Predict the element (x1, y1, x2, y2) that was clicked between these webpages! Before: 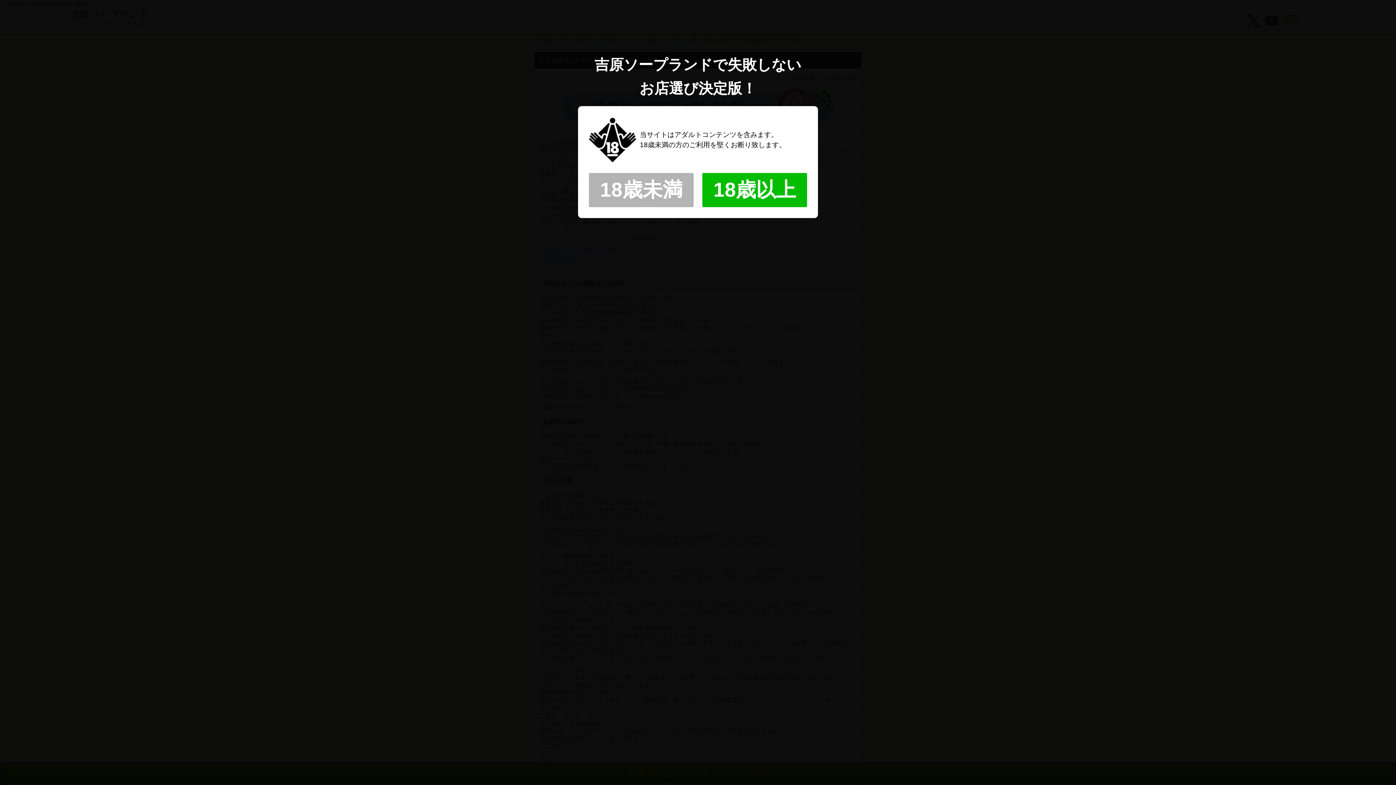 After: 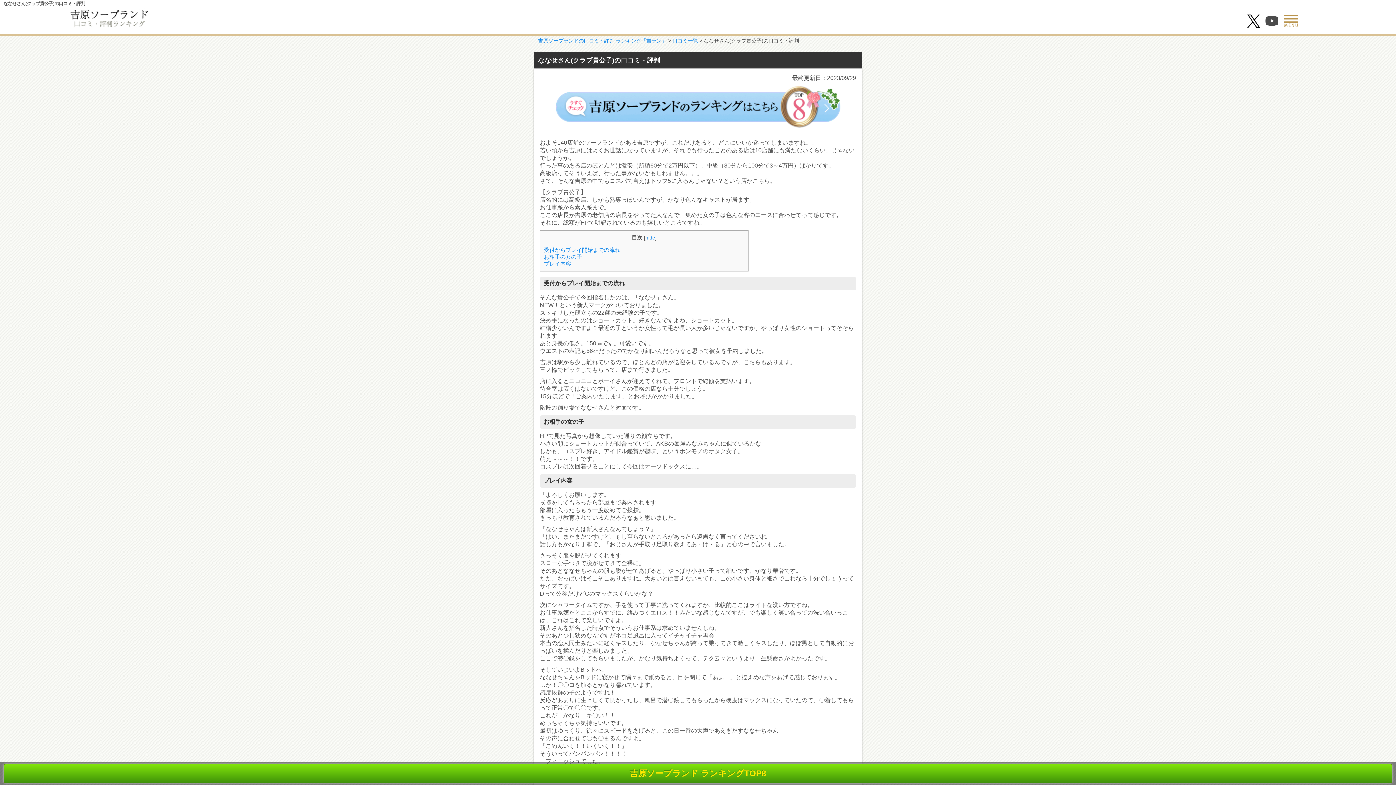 Action: bbox: (702, 173, 807, 207) label: 18歳以上